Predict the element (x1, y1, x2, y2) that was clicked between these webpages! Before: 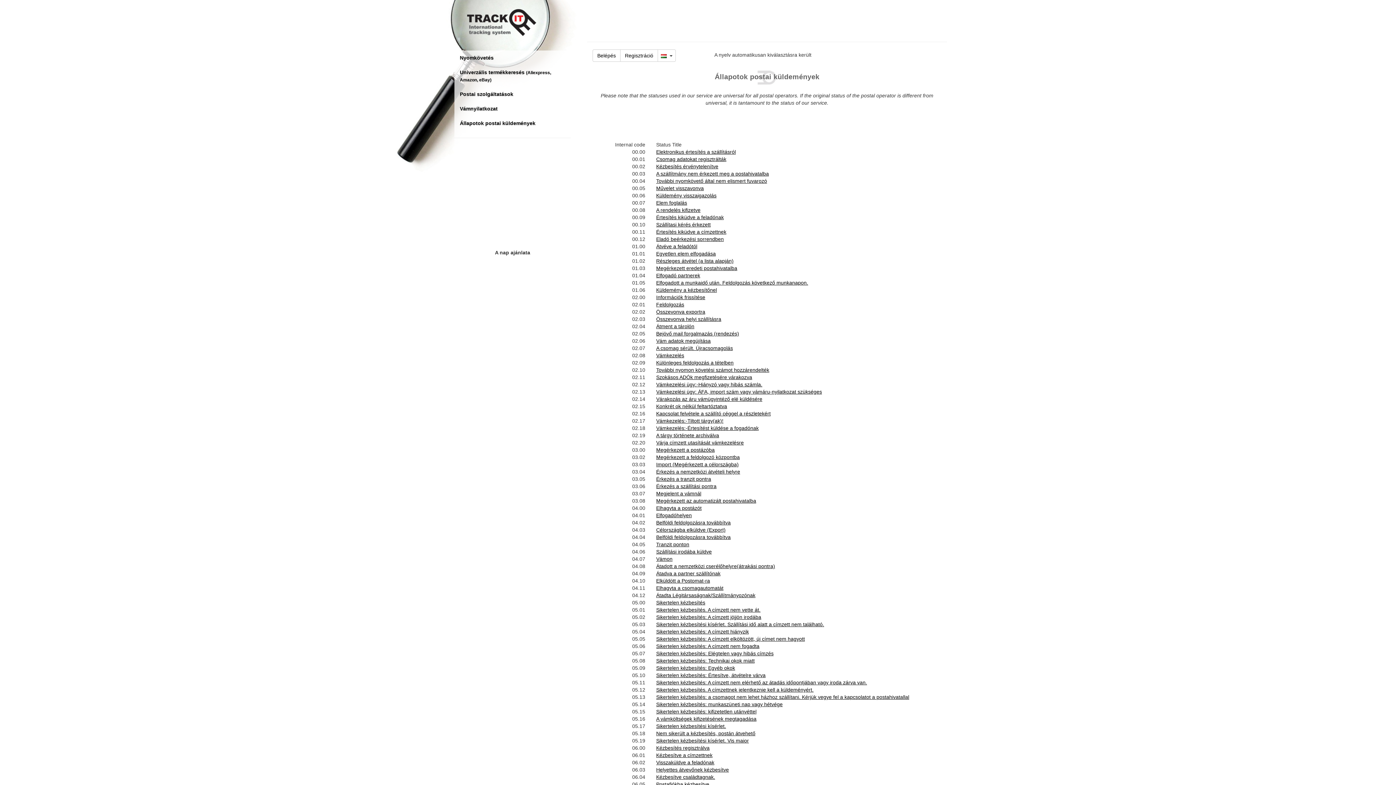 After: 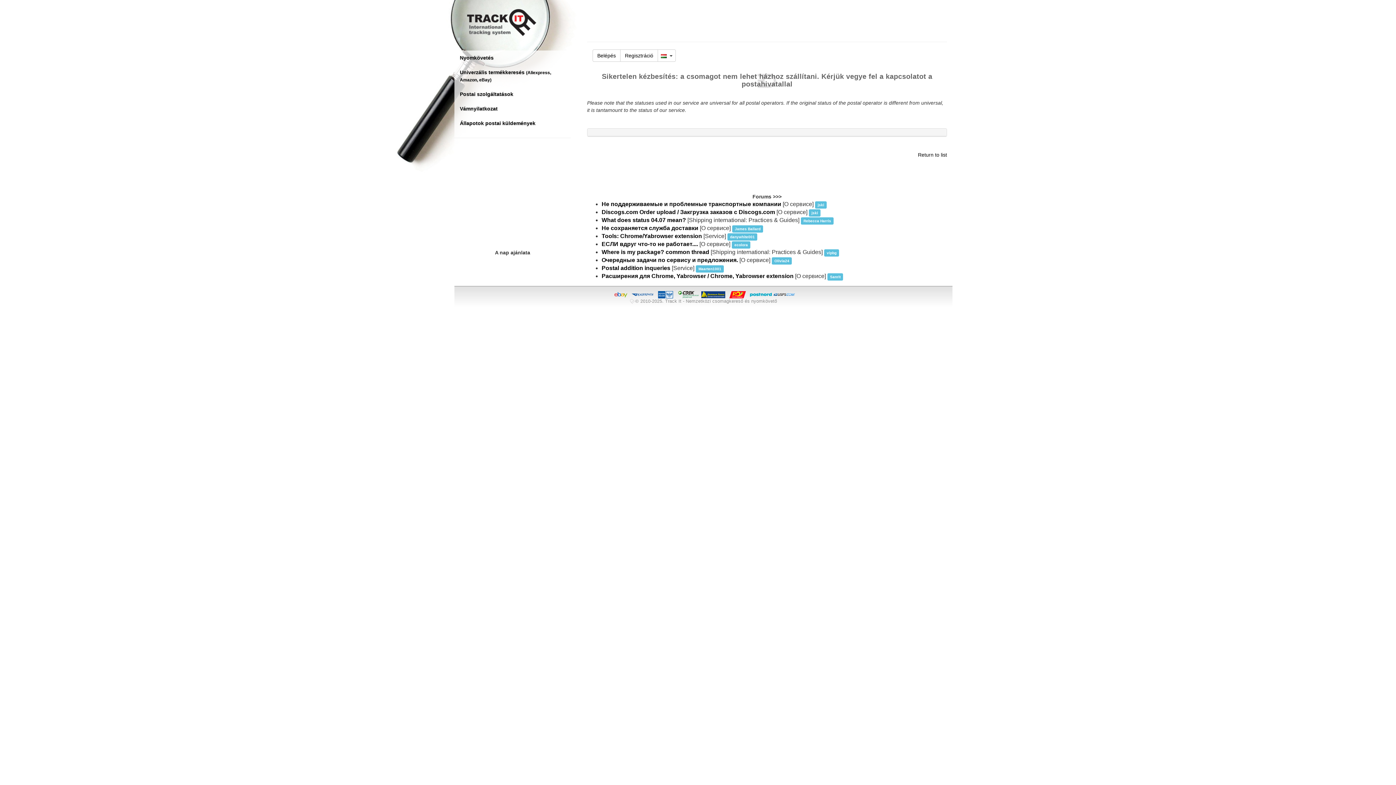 Action: label: Sikertelen kézbesítés: a csomagot nem lehet házhoz szállítani. Kérjük vegye fel a kapcsolatot a postahivatallal bbox: (656, 694, 909, 700)